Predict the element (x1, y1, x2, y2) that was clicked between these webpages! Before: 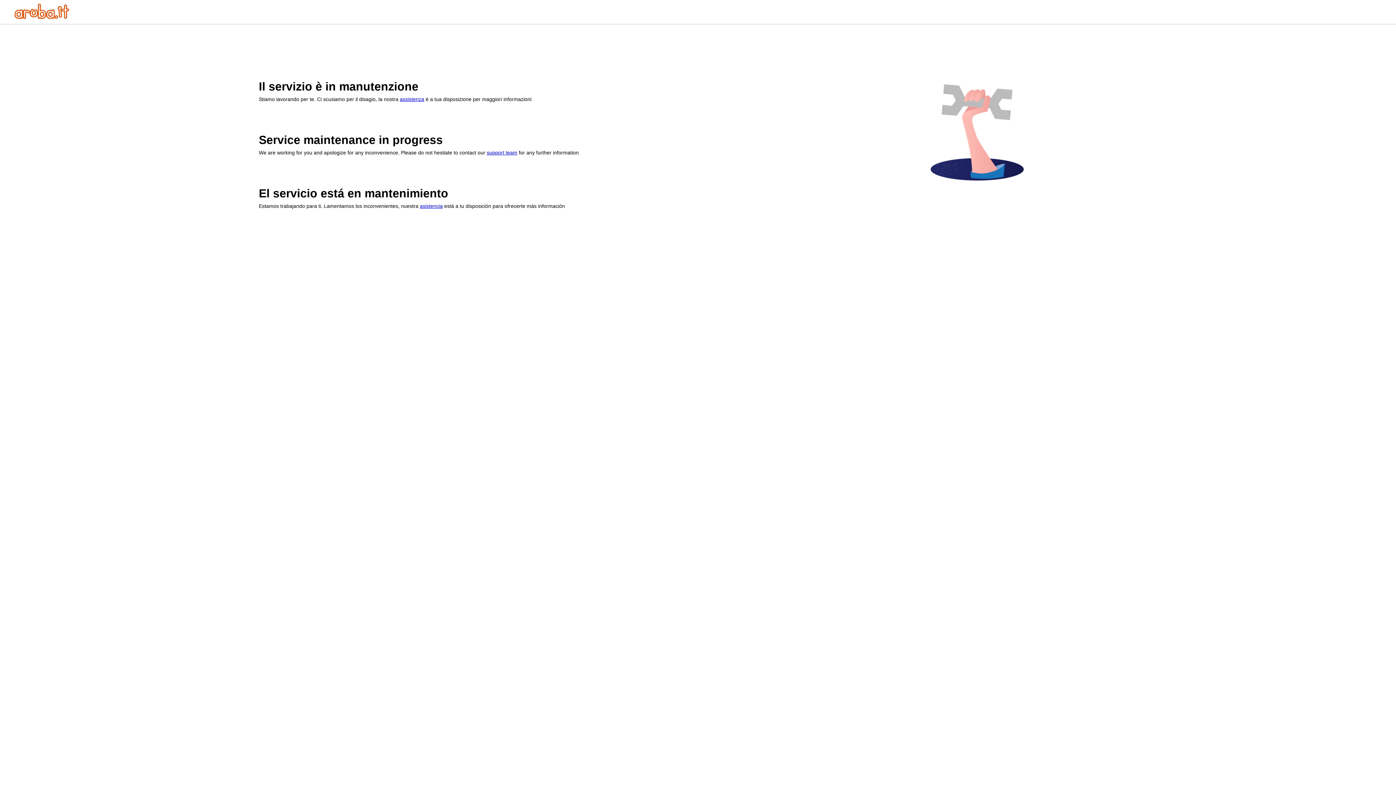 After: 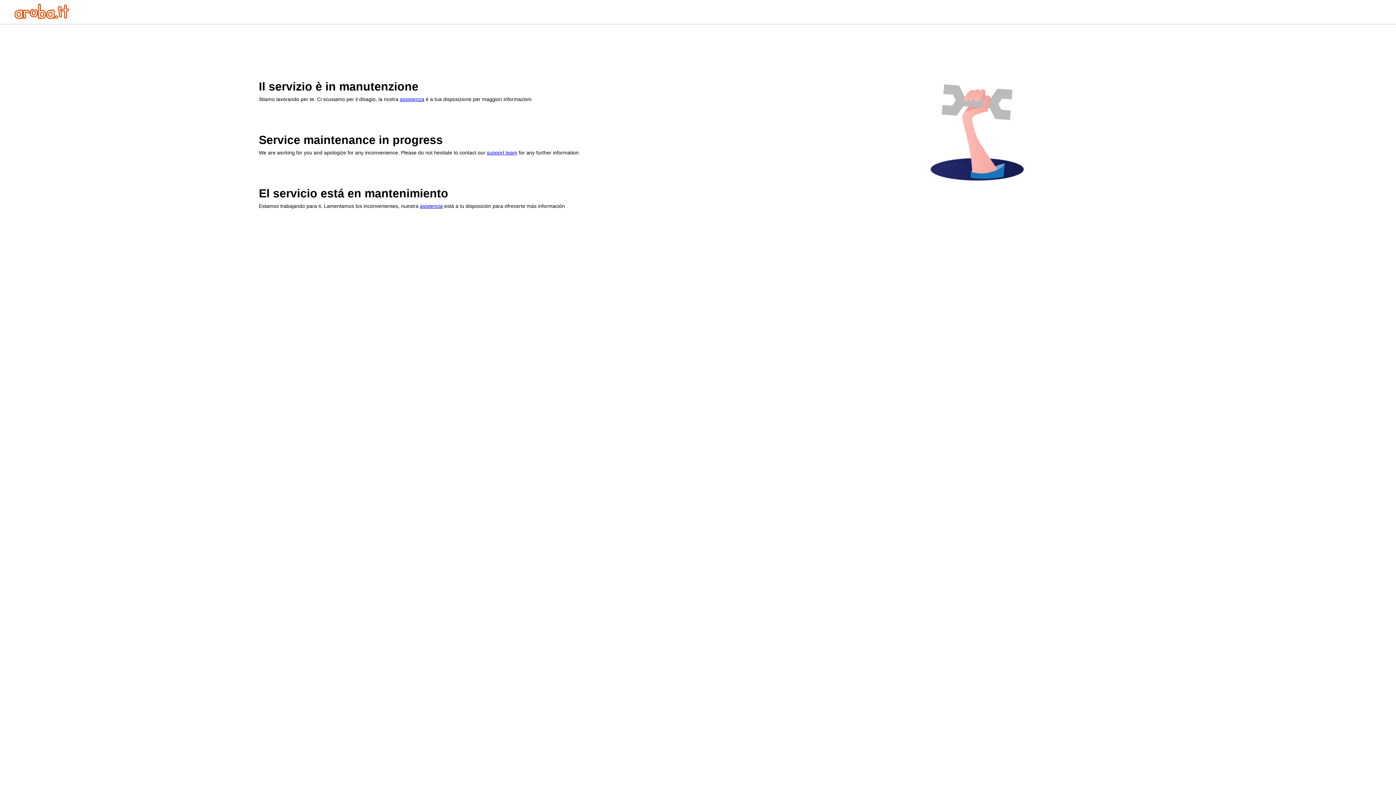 Action: label: assistenza bbox: (400, 96, 424, 102)